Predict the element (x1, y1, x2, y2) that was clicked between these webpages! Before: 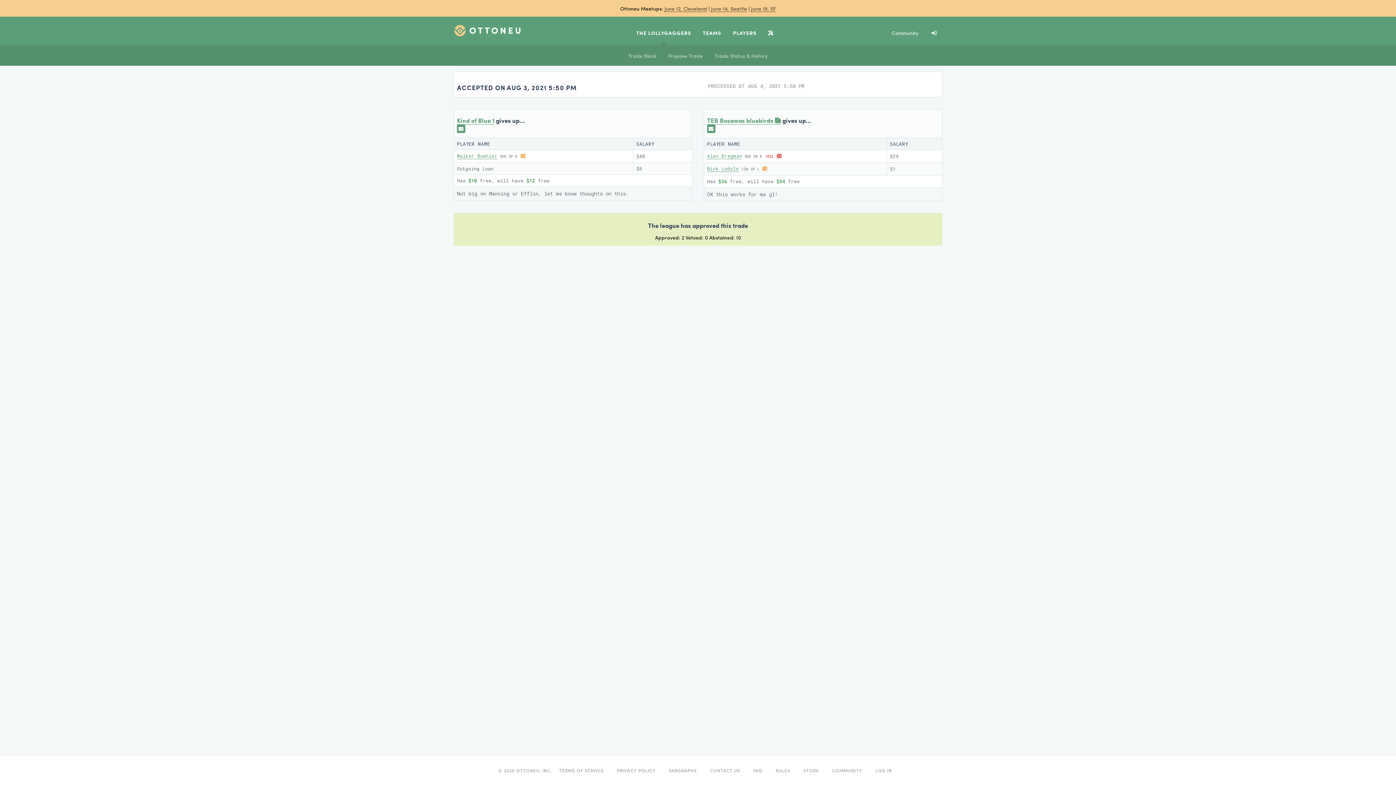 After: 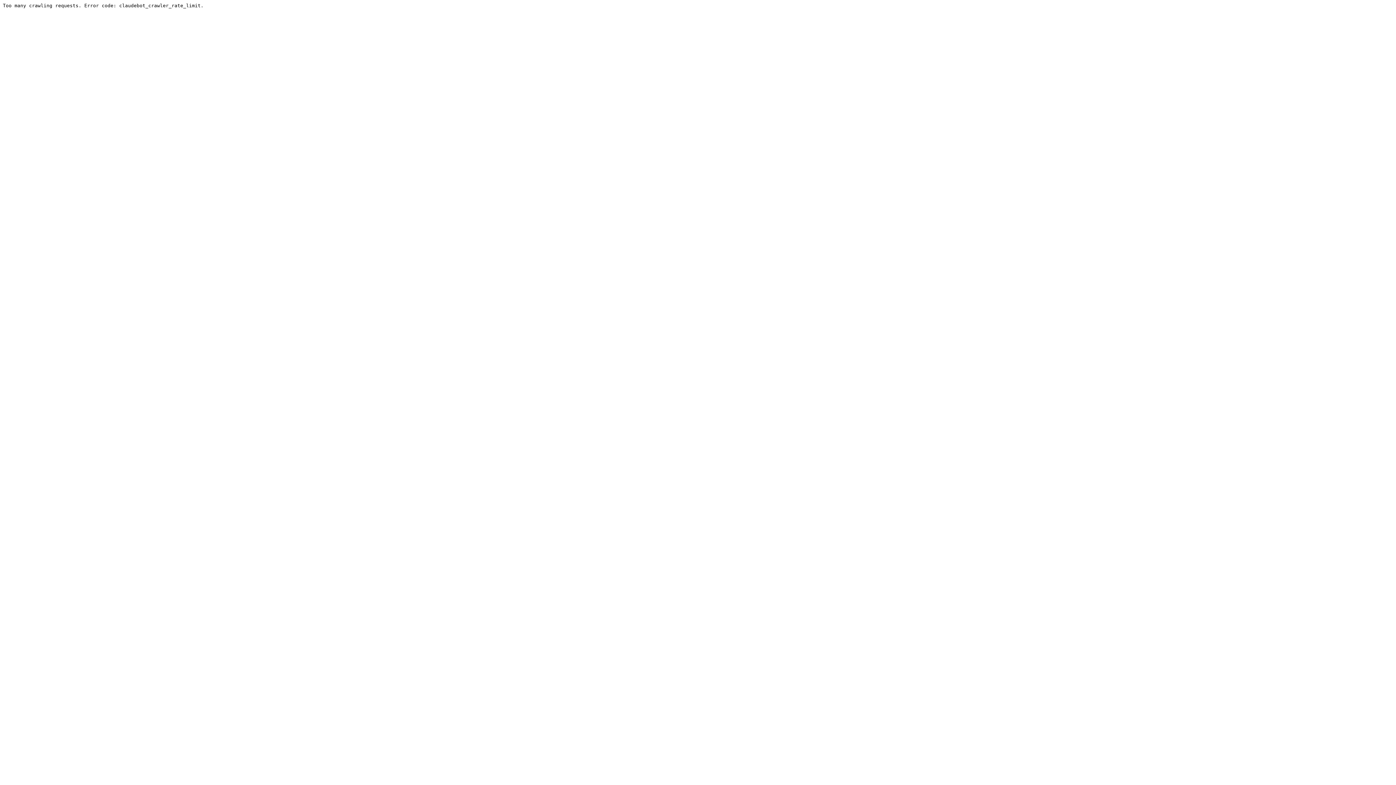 Action: bbox: (826, 762, 868, 779) label: COMMUNITY